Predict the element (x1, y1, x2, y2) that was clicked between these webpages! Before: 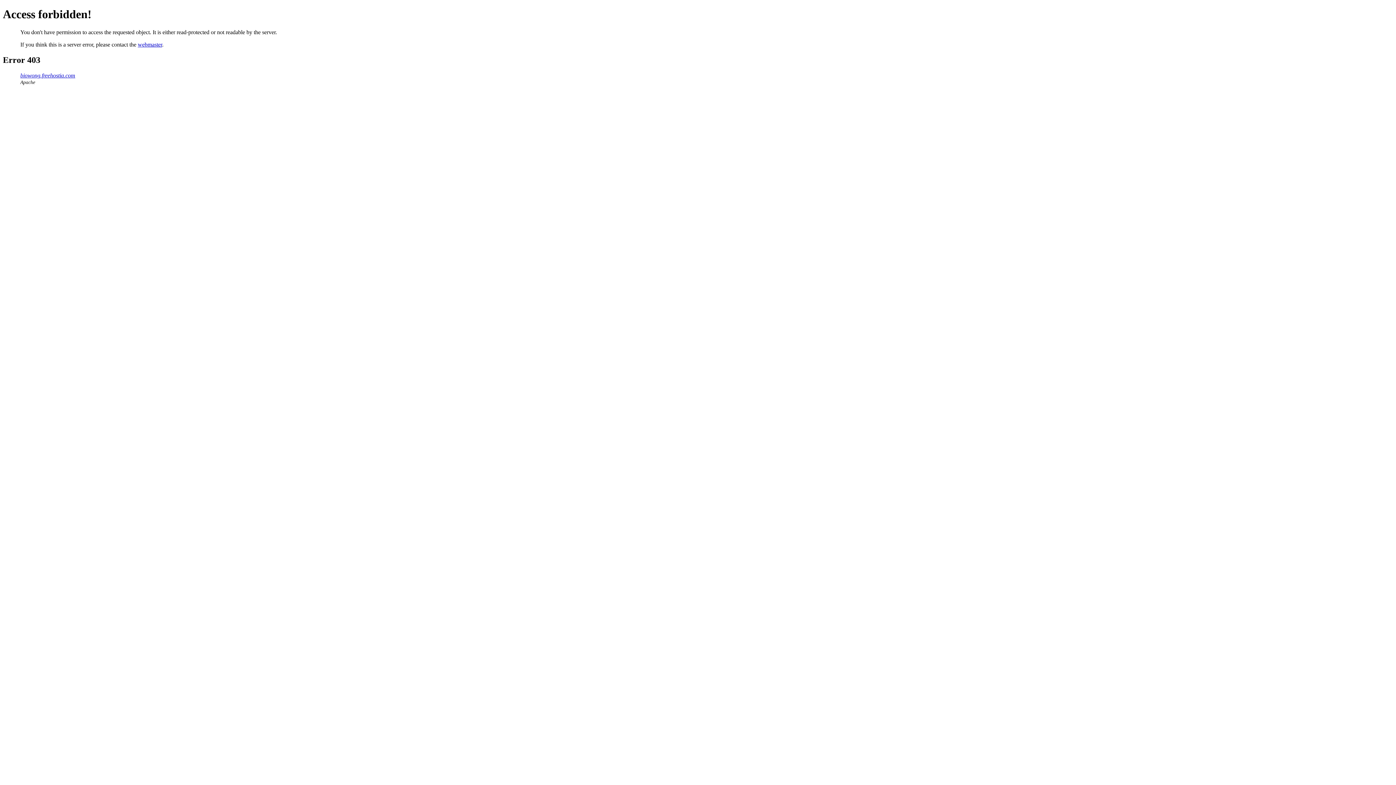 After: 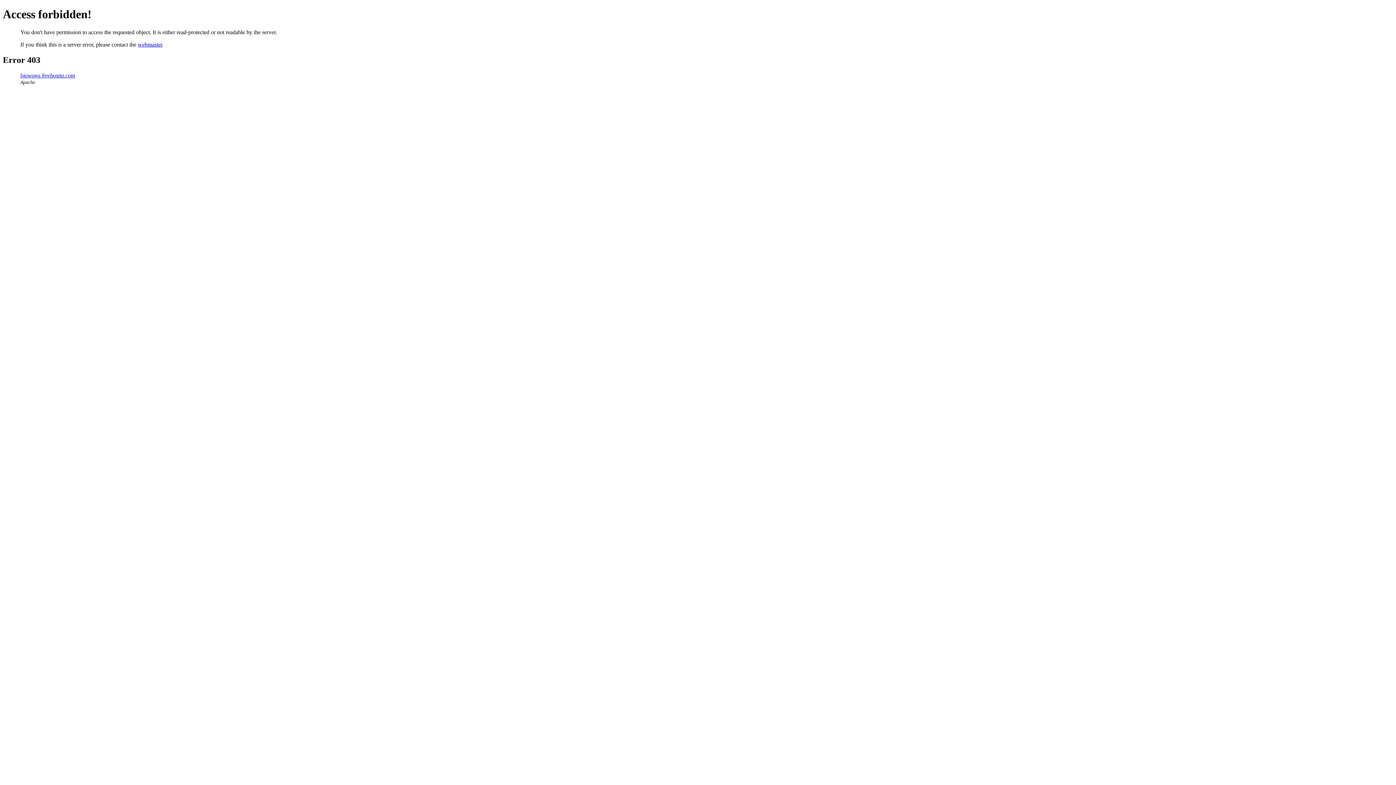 Action: label: webmaster bbox: (137, 41, 162, 47)